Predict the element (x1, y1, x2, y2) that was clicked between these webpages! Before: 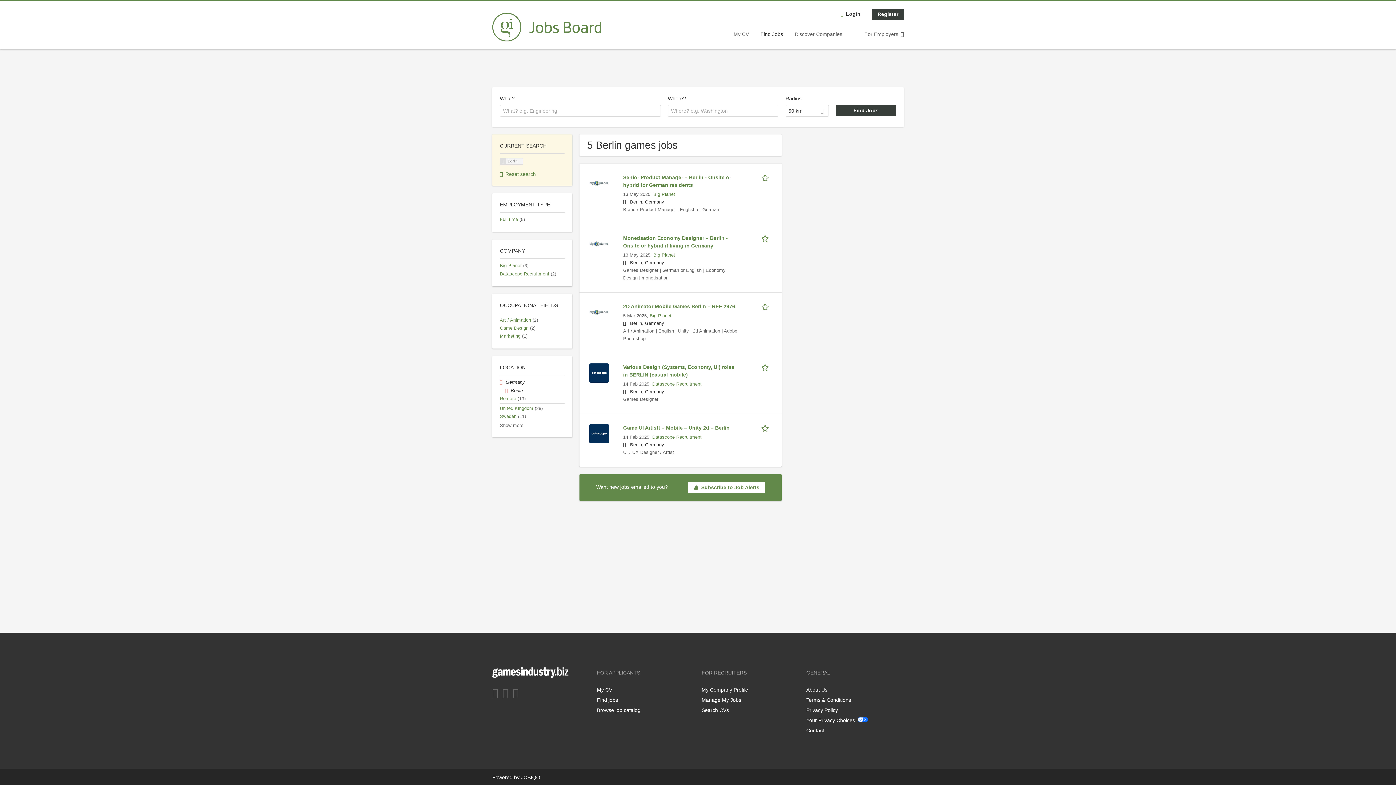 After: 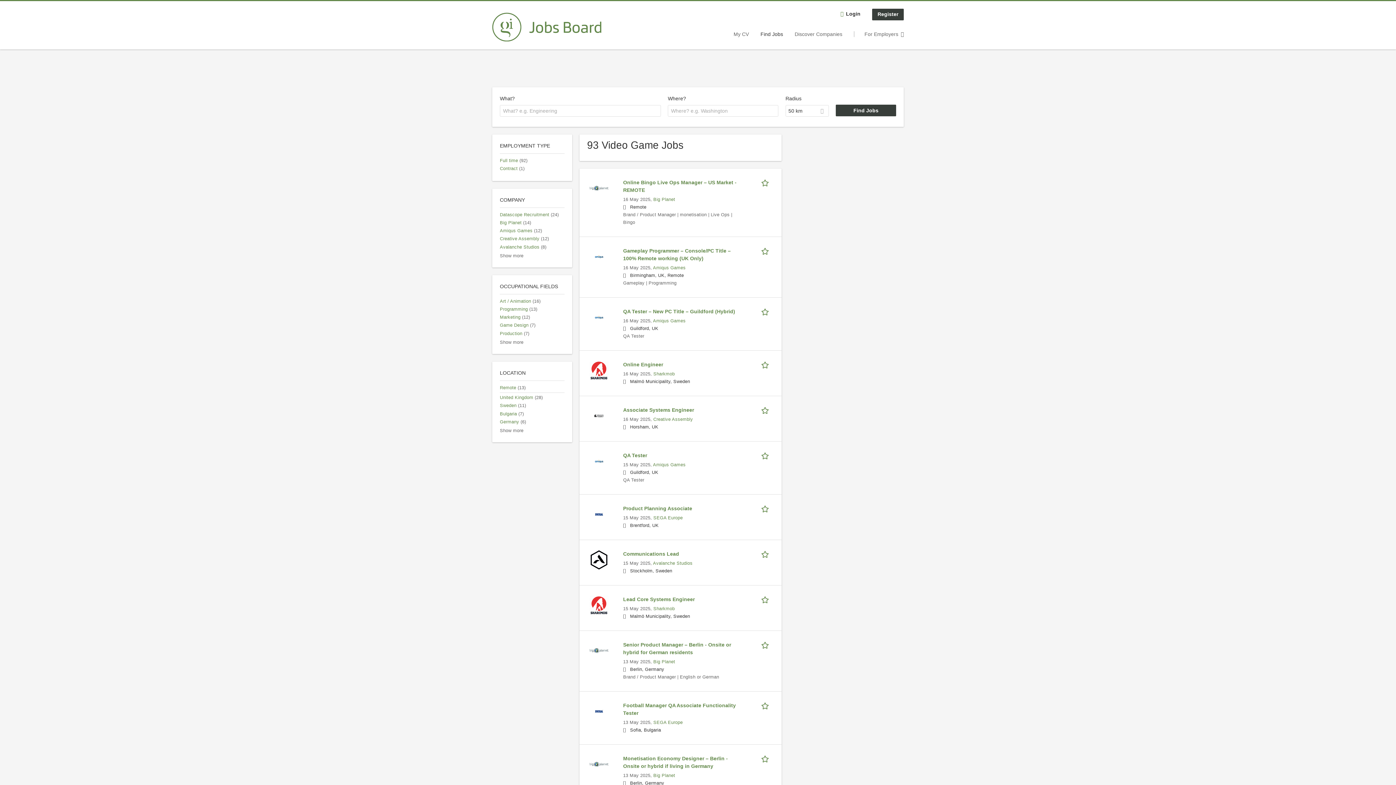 Action: bbox: (505, 388, 510, 393) label:  